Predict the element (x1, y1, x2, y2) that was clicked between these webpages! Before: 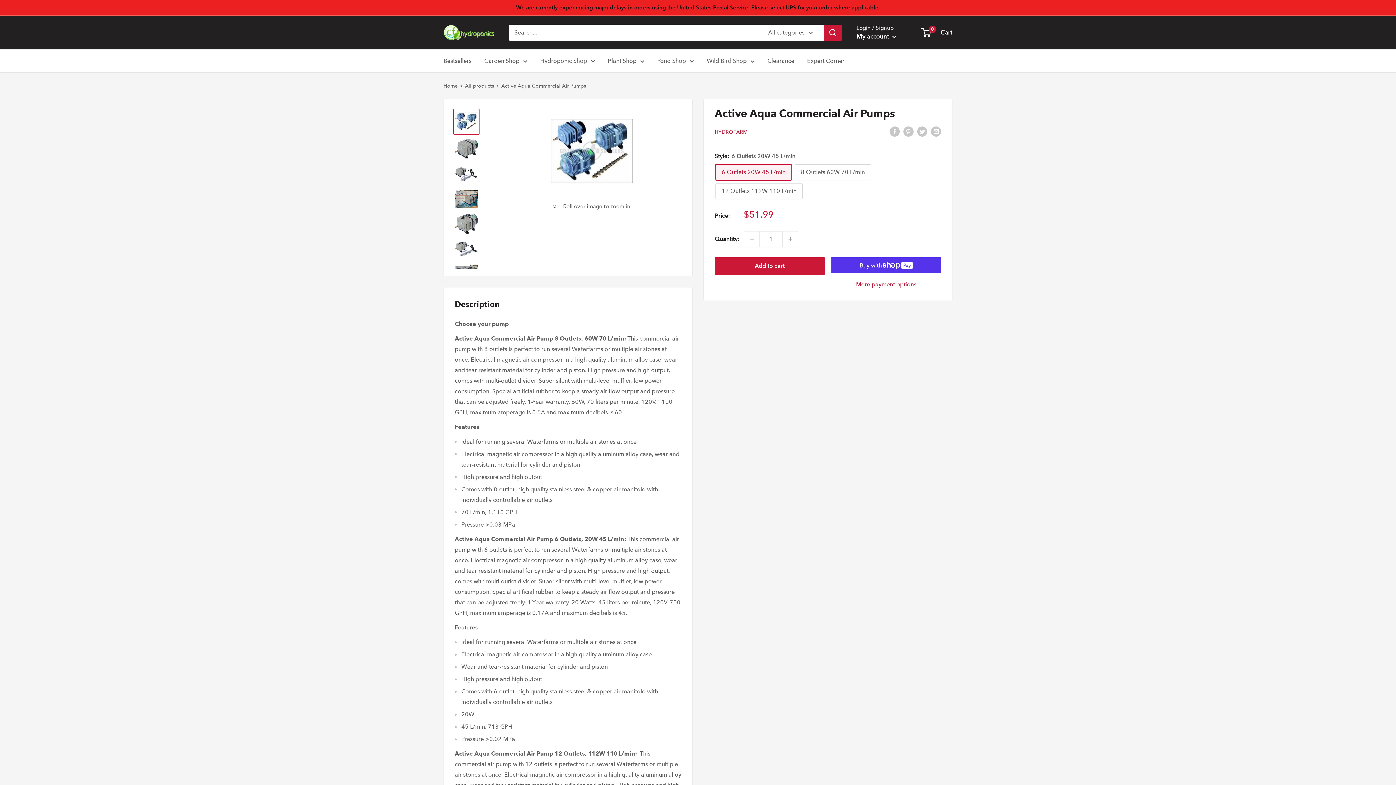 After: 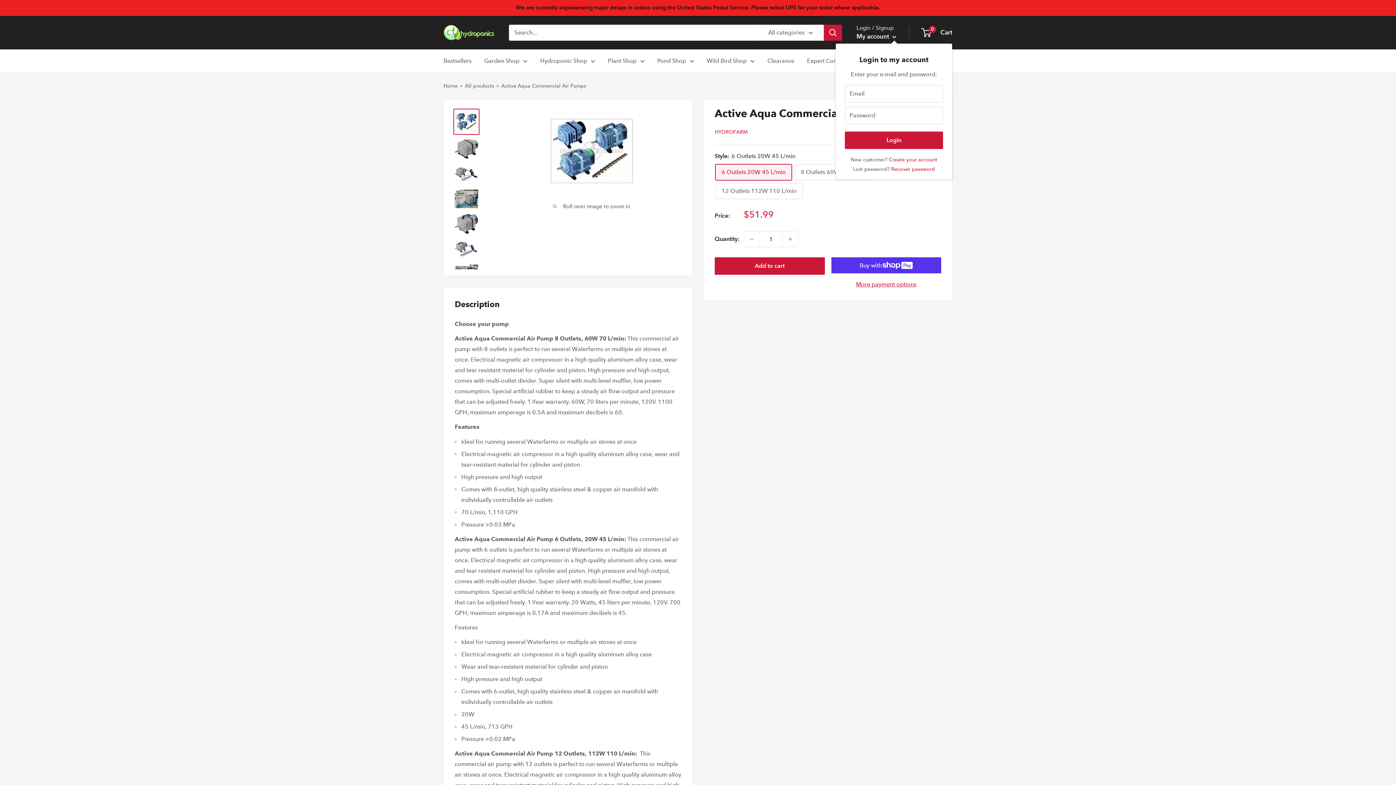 Action: bbox: (856, 30, 896, 42) label: My account 